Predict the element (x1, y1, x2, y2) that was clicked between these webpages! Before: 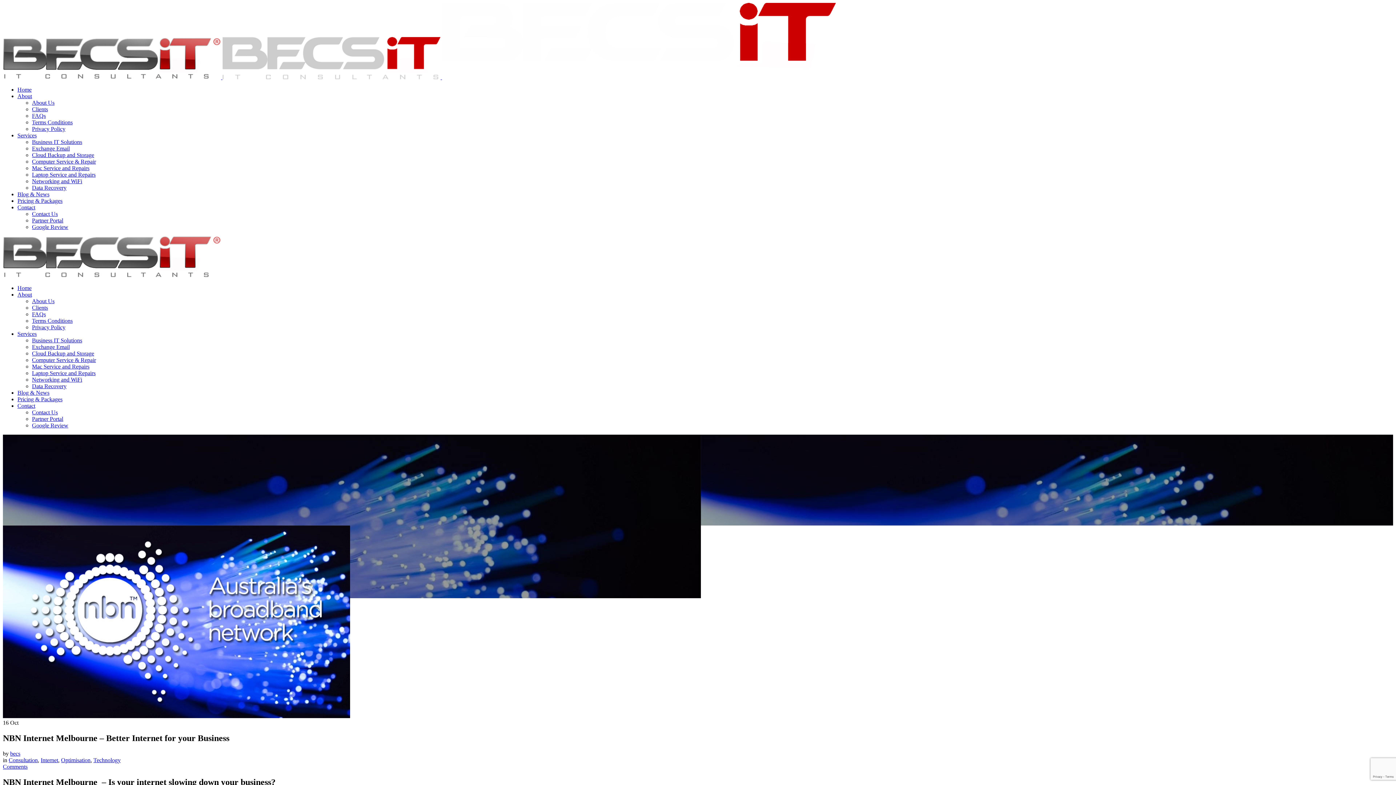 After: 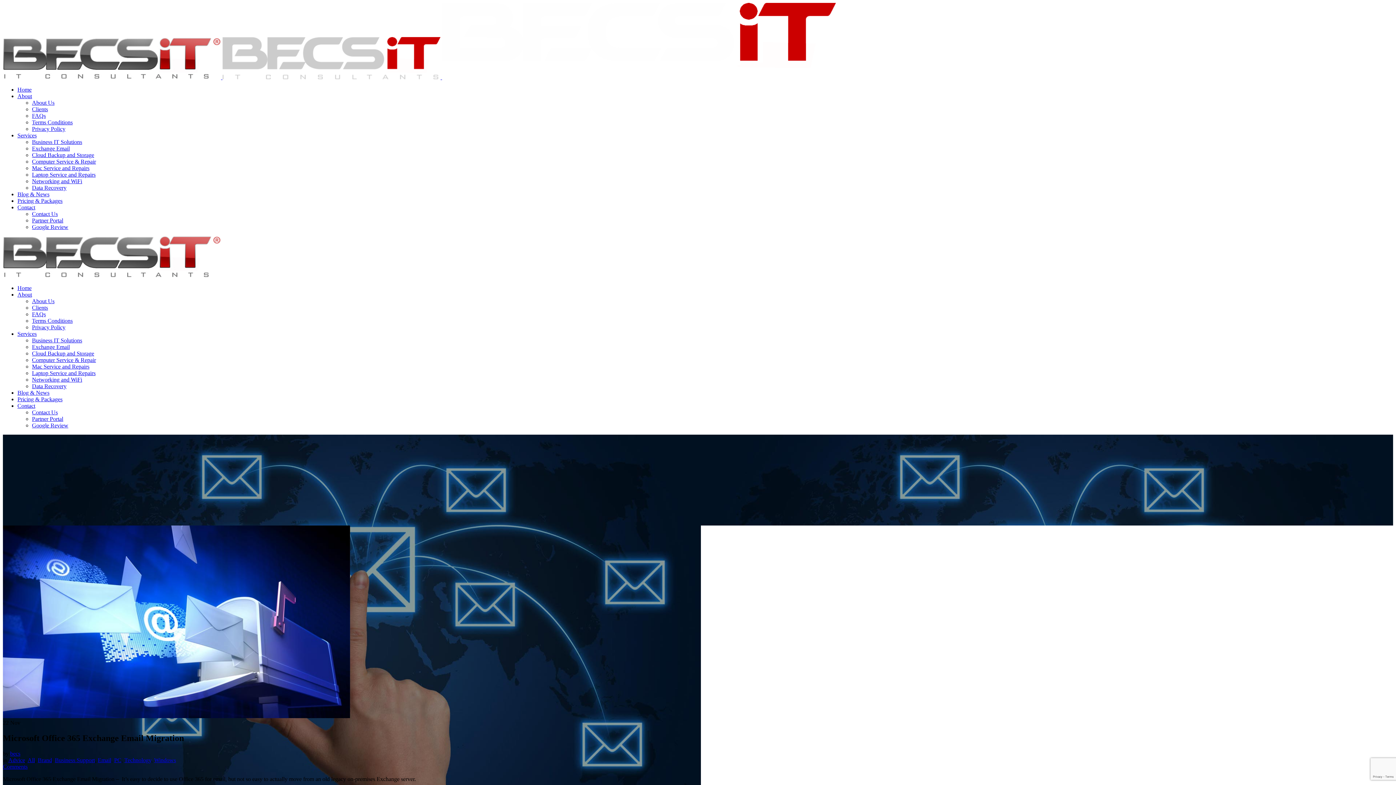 Action: bbox: (32, 344, 69, 350) label: Exchange Email